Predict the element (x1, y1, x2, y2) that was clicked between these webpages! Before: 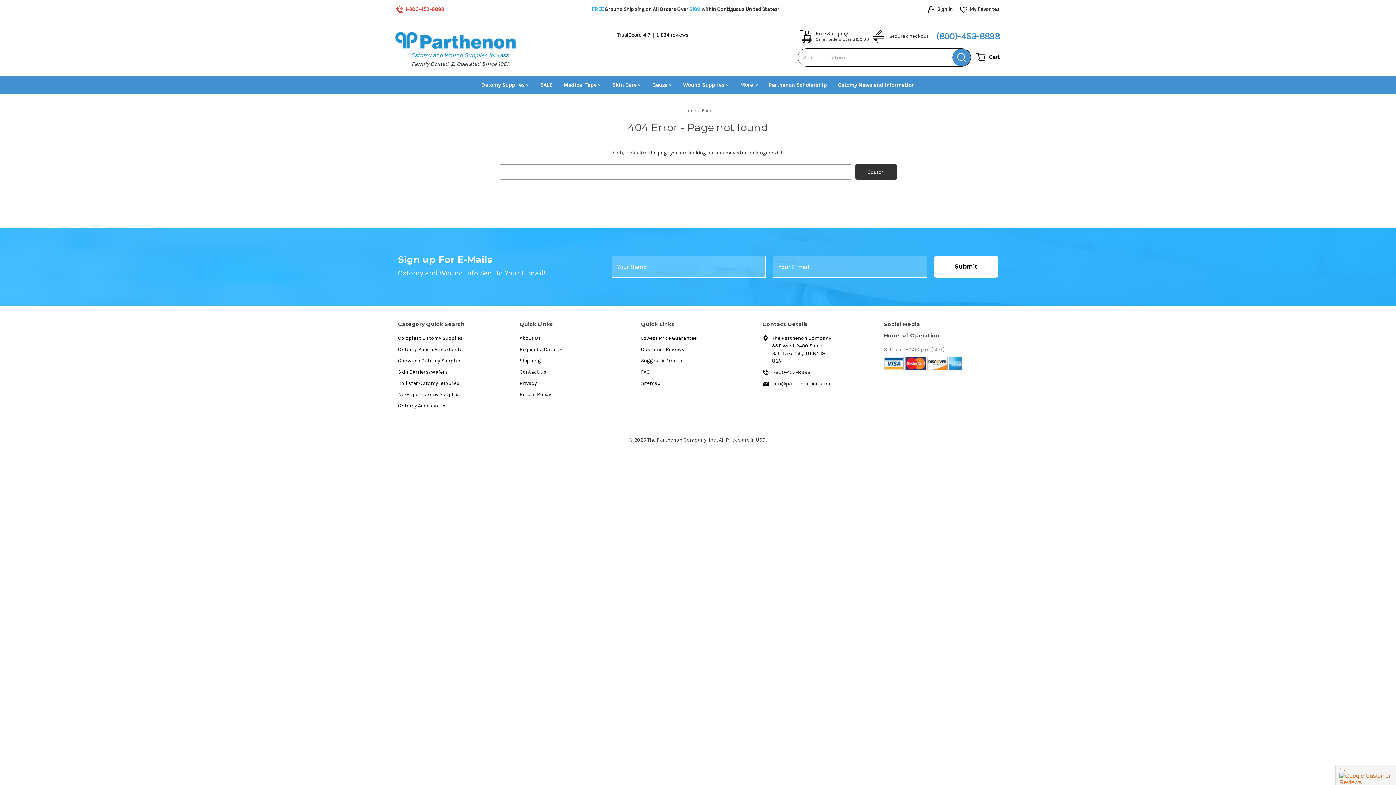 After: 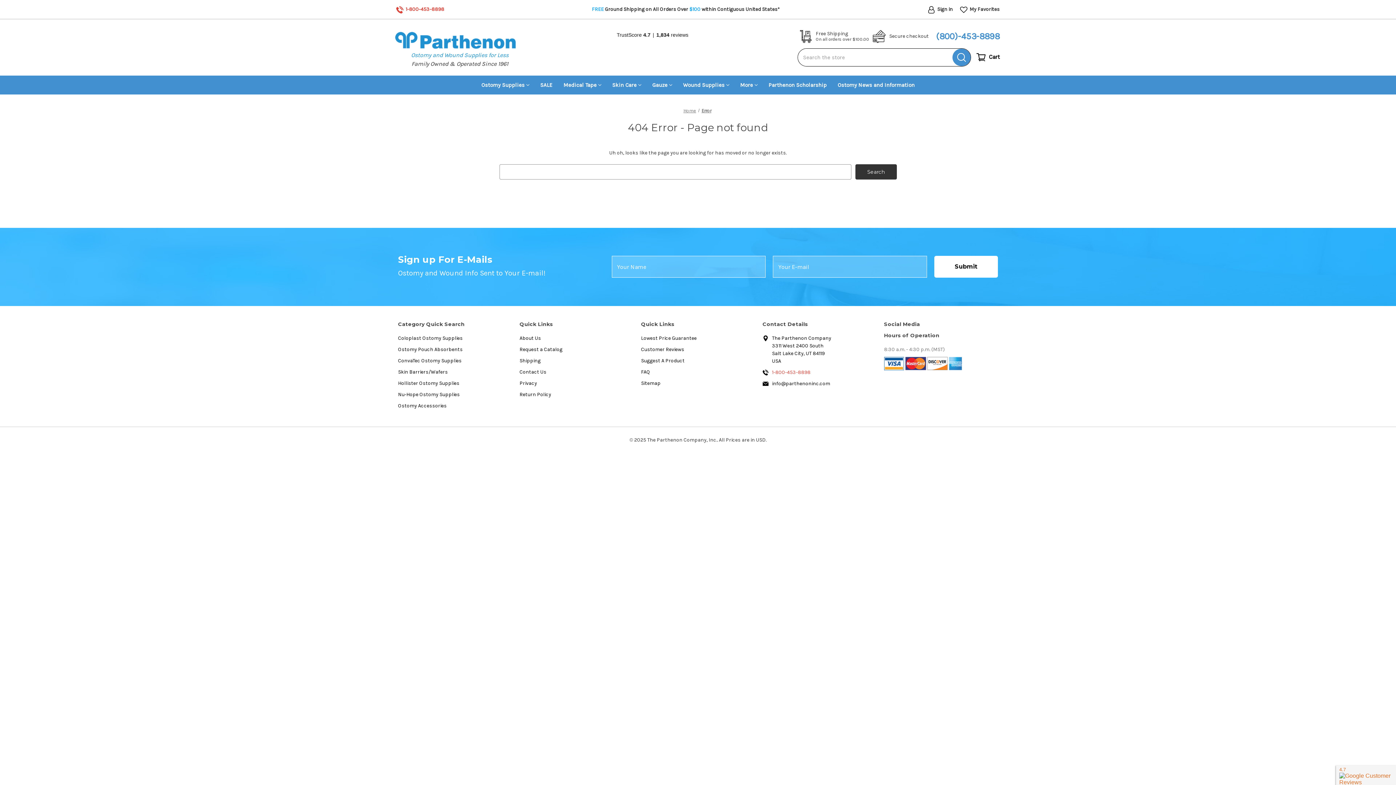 Action: bbox: (762, 368, 876, 376) label: 1-800-453-8898